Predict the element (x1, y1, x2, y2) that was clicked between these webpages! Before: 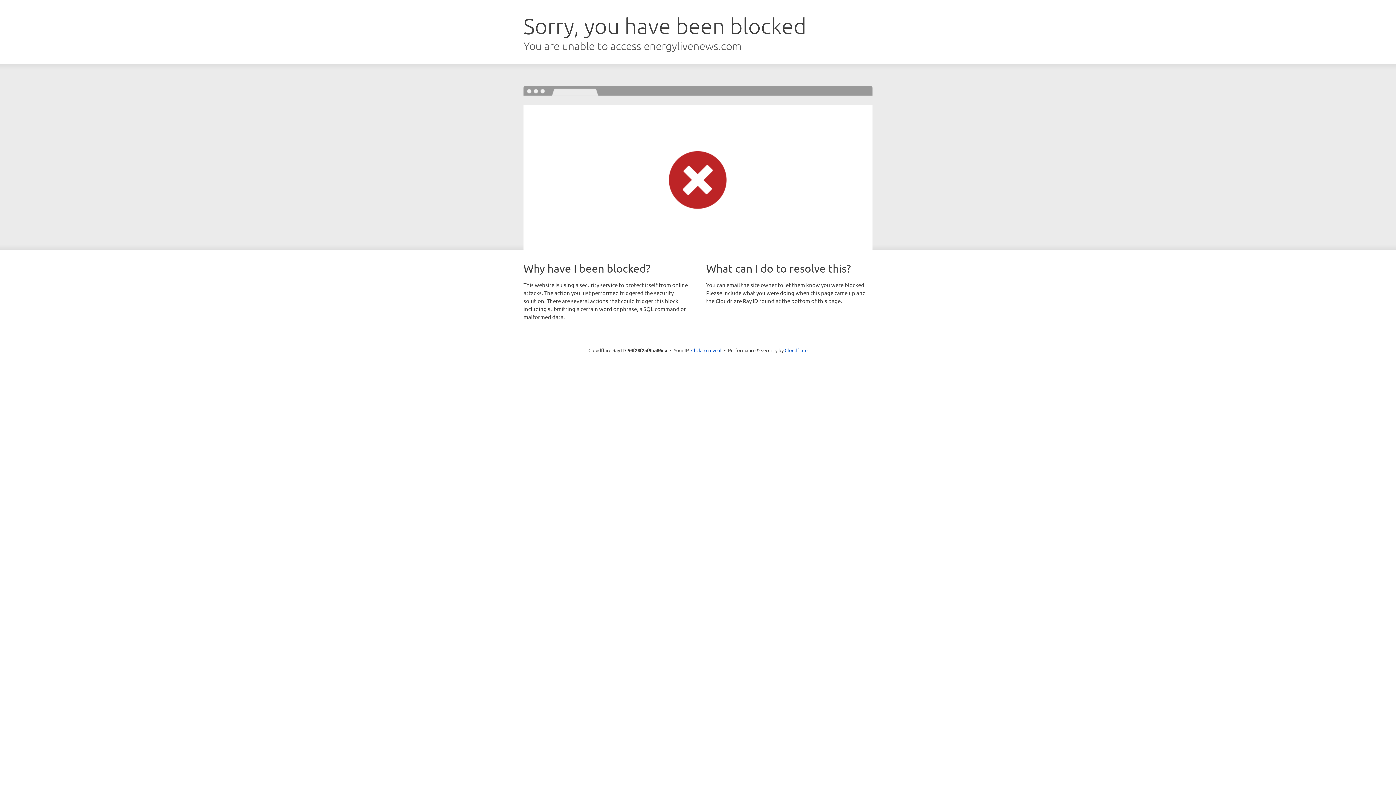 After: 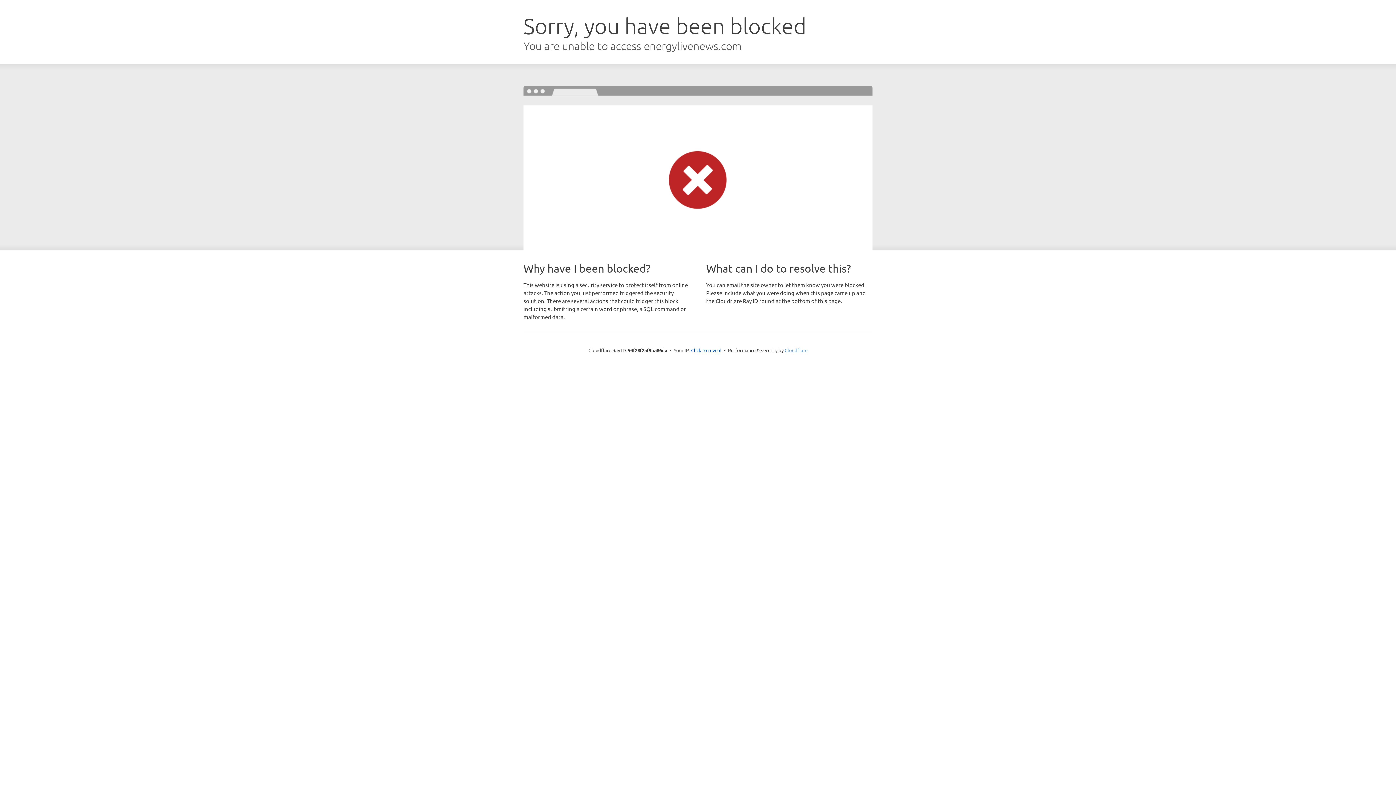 Action: label: Cloudflare bbox: (784, 347, 807, 353)